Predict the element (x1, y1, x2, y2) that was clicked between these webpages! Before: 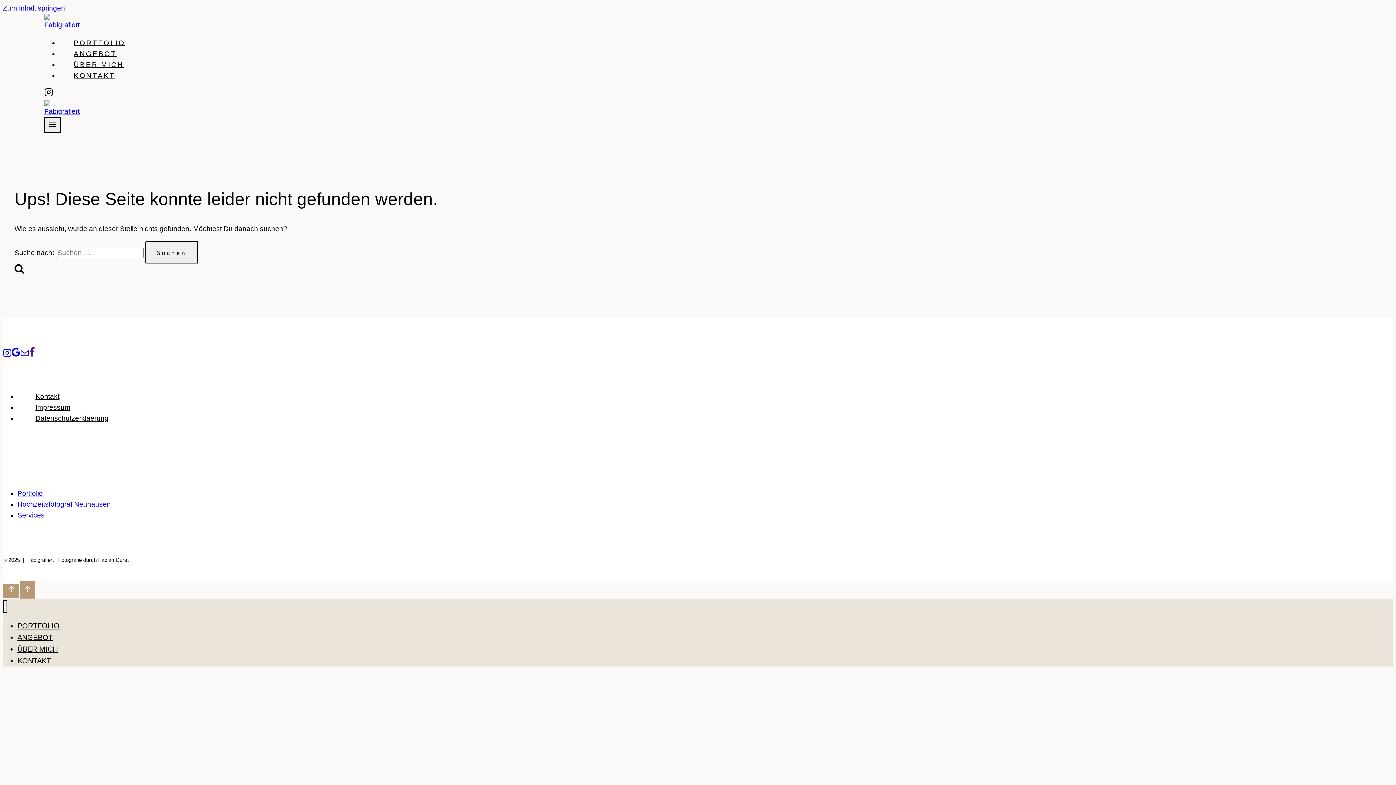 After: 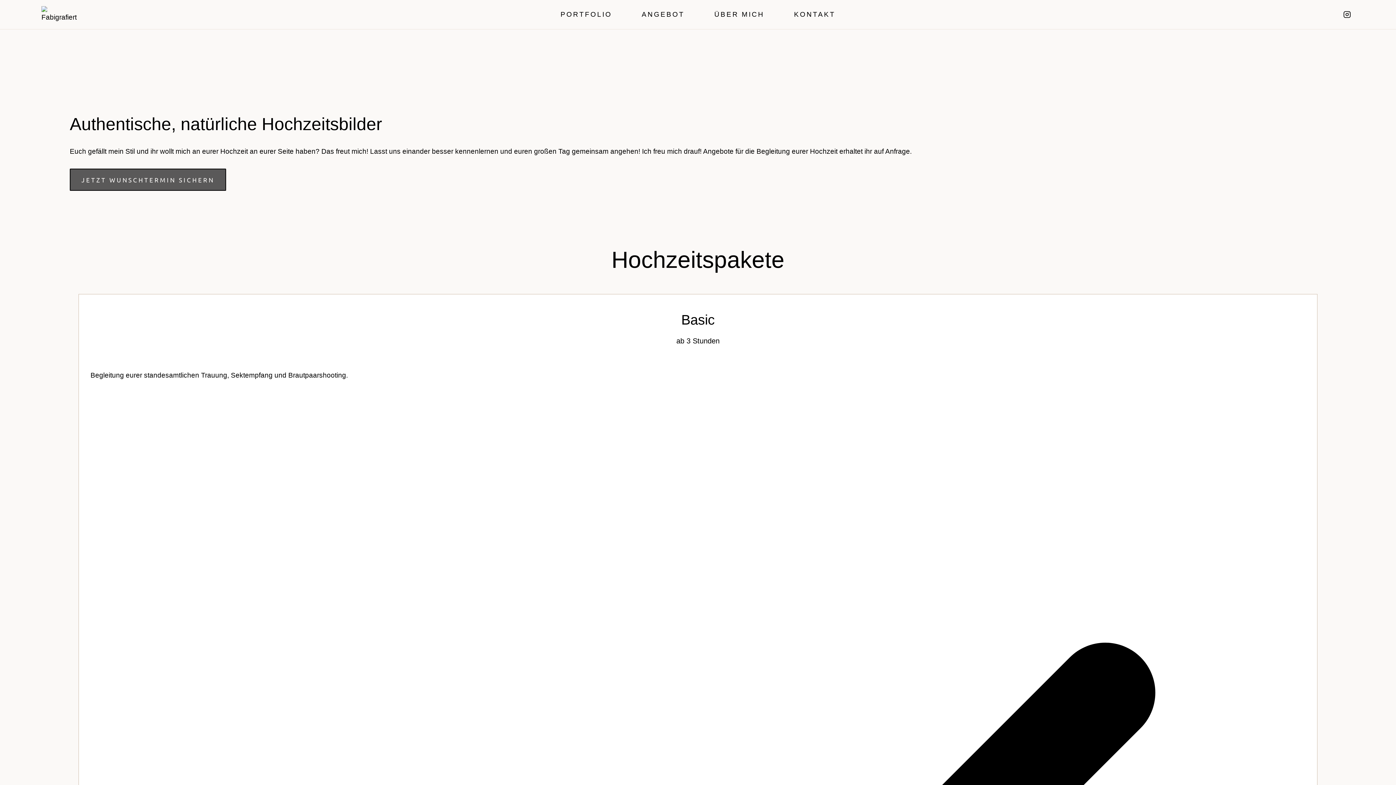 Action: label: ANGEBOT bbox: (17, 628, 52, 646)